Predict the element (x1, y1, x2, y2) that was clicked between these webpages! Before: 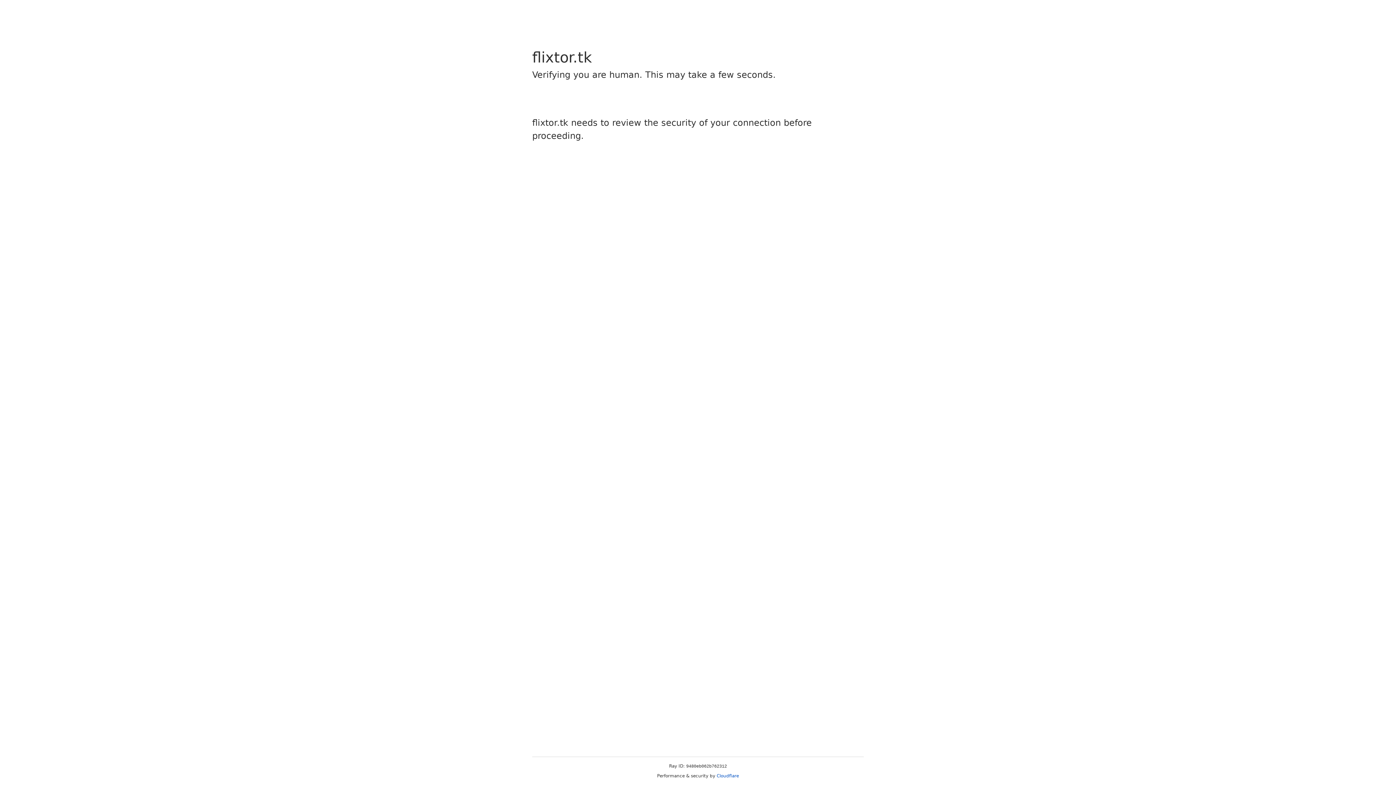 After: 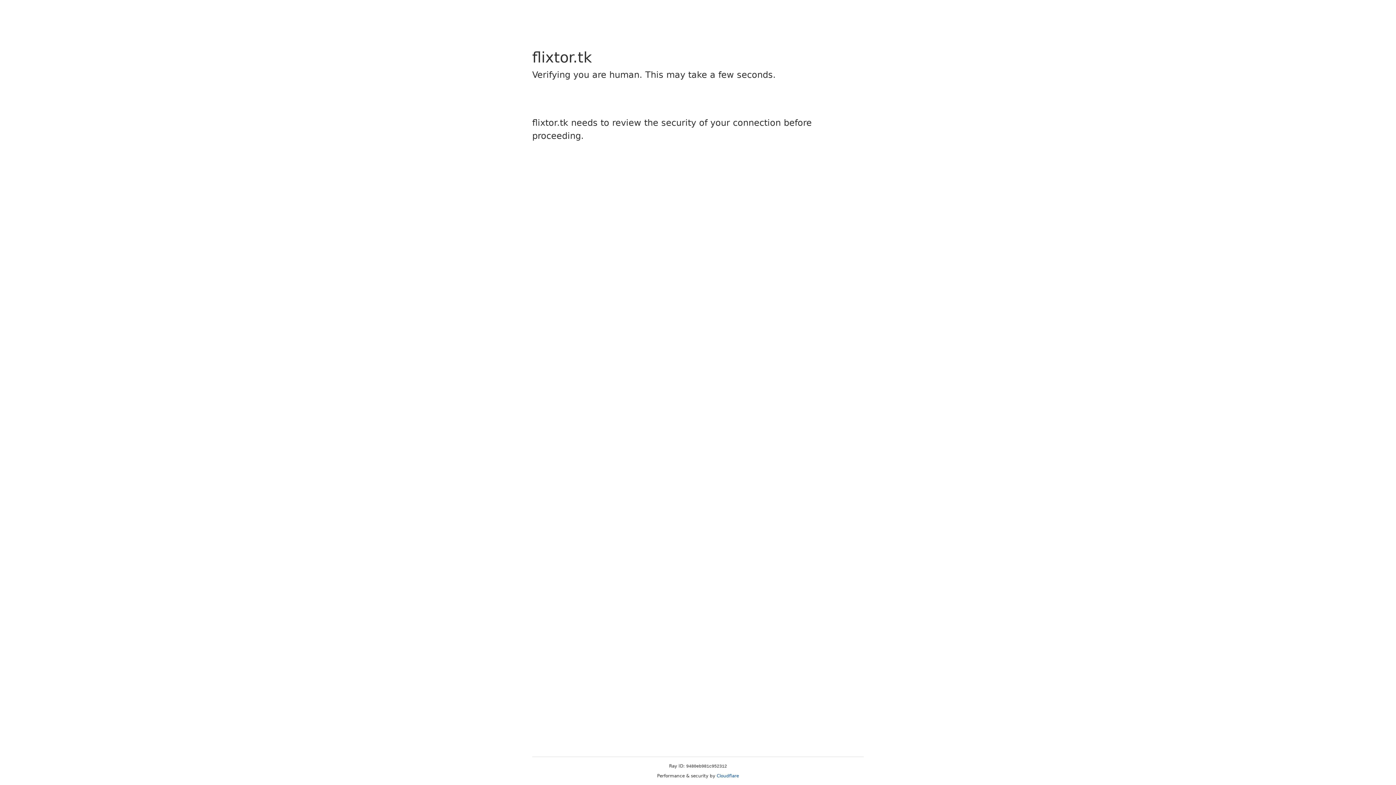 Action: bbox: (716, 773, 739, 778) label: Cloudflare